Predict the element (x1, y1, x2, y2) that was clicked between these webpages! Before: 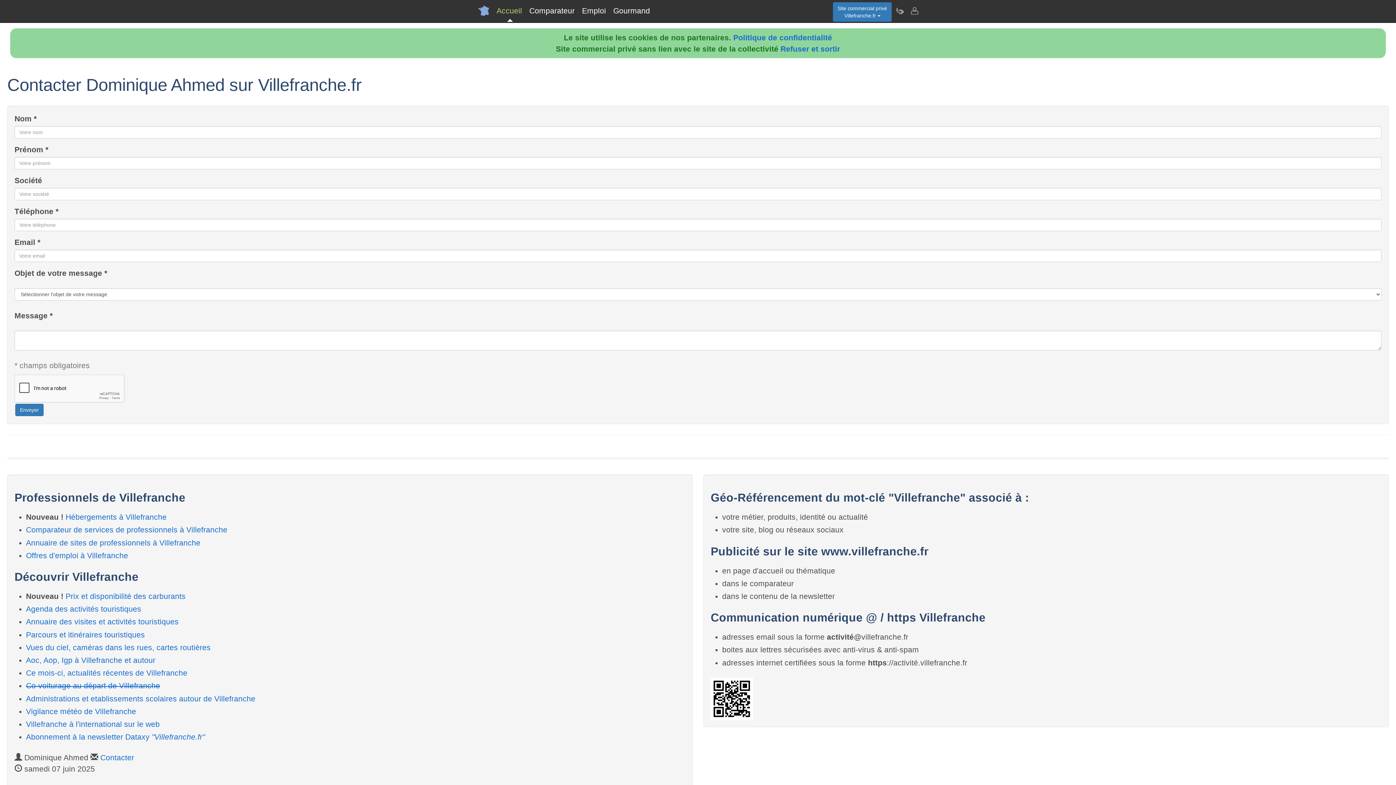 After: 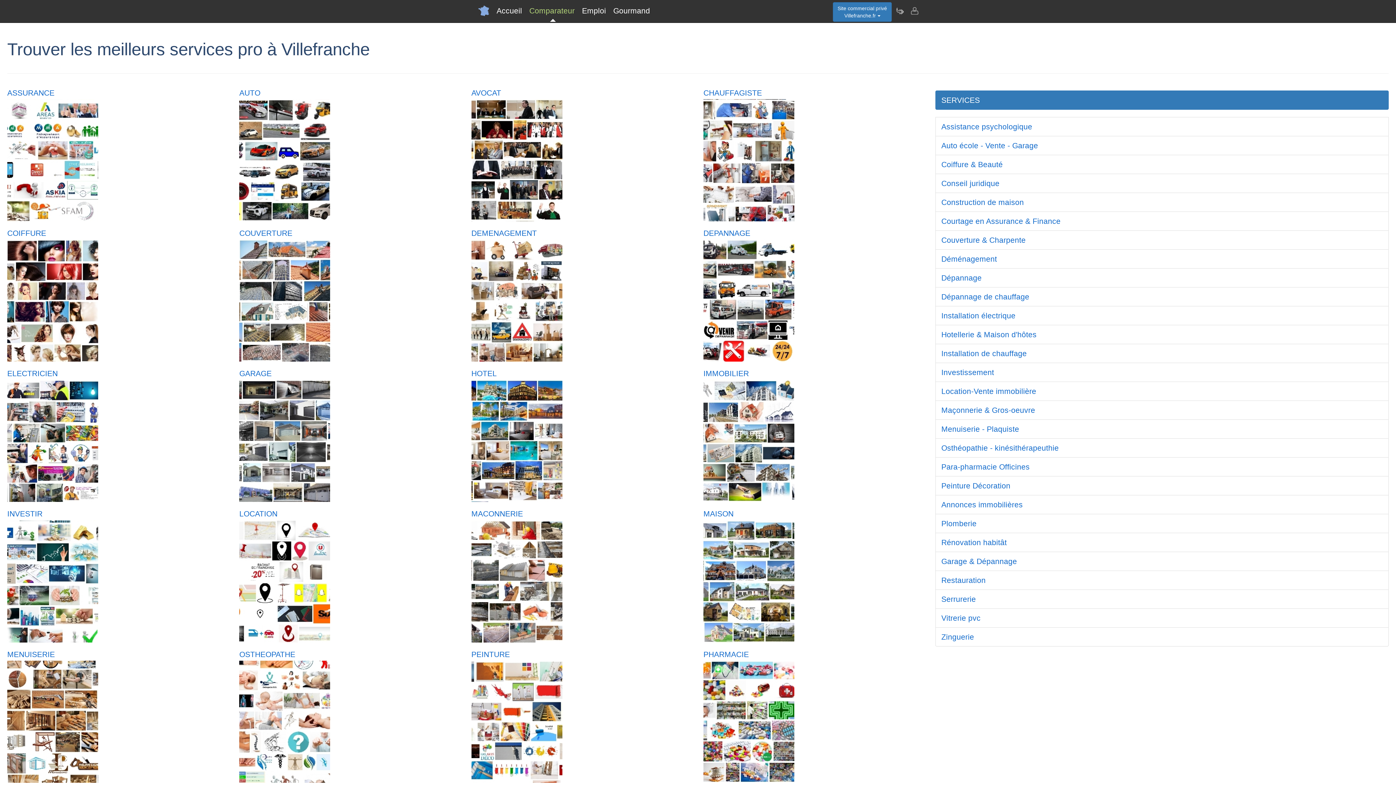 Action: bbox: (525, 0, 578, 21) label: Comparateur